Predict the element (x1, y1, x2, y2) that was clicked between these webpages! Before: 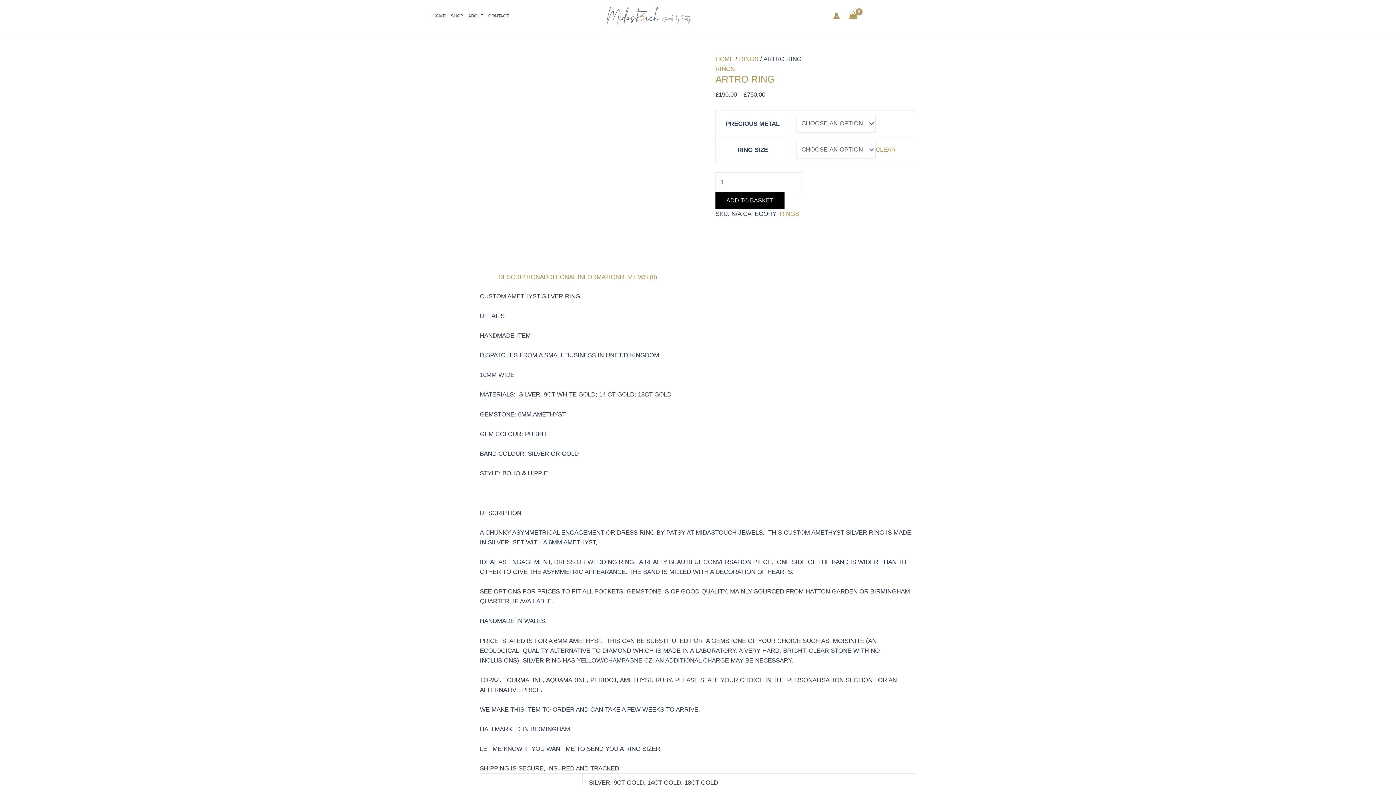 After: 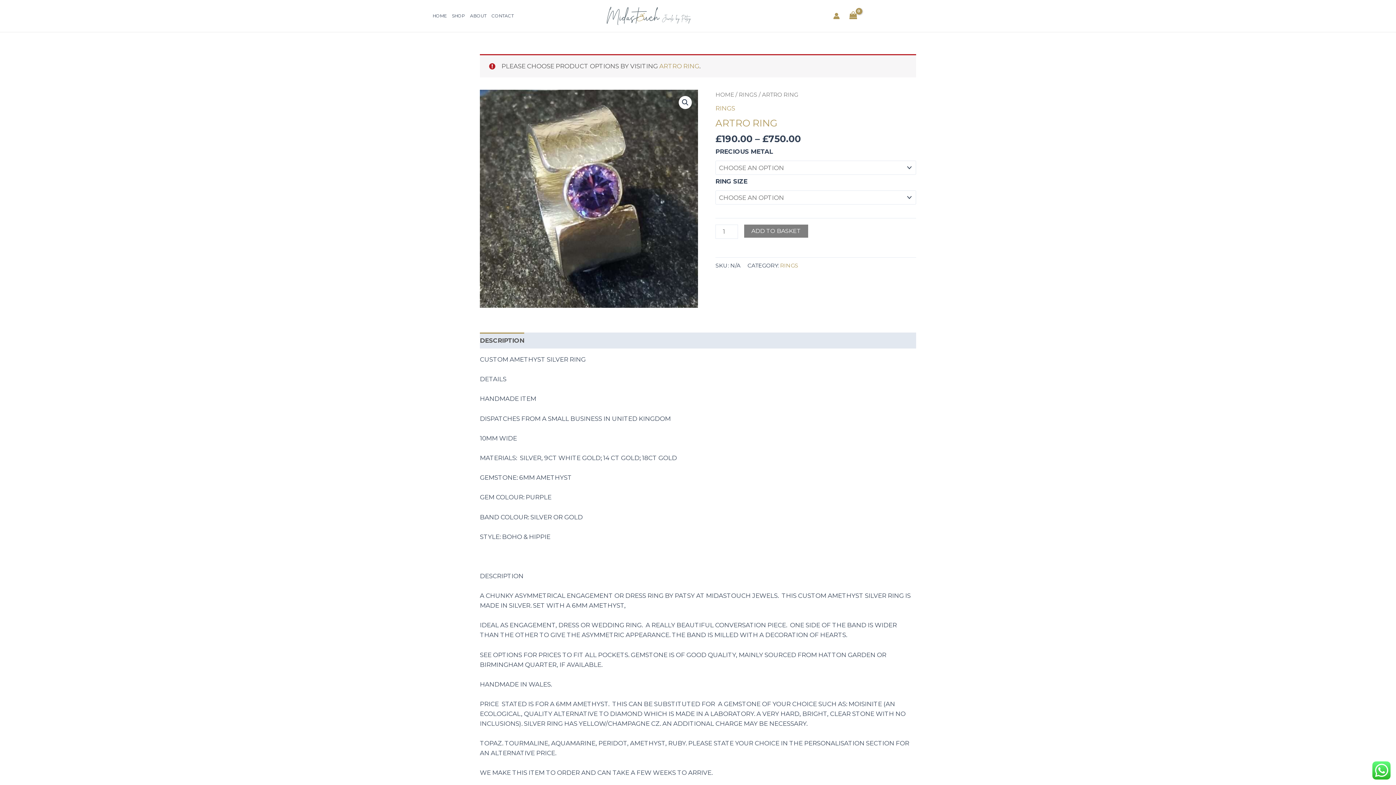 Action: bbox: (715, 192, 784, 209) label: ADD TO BASKET